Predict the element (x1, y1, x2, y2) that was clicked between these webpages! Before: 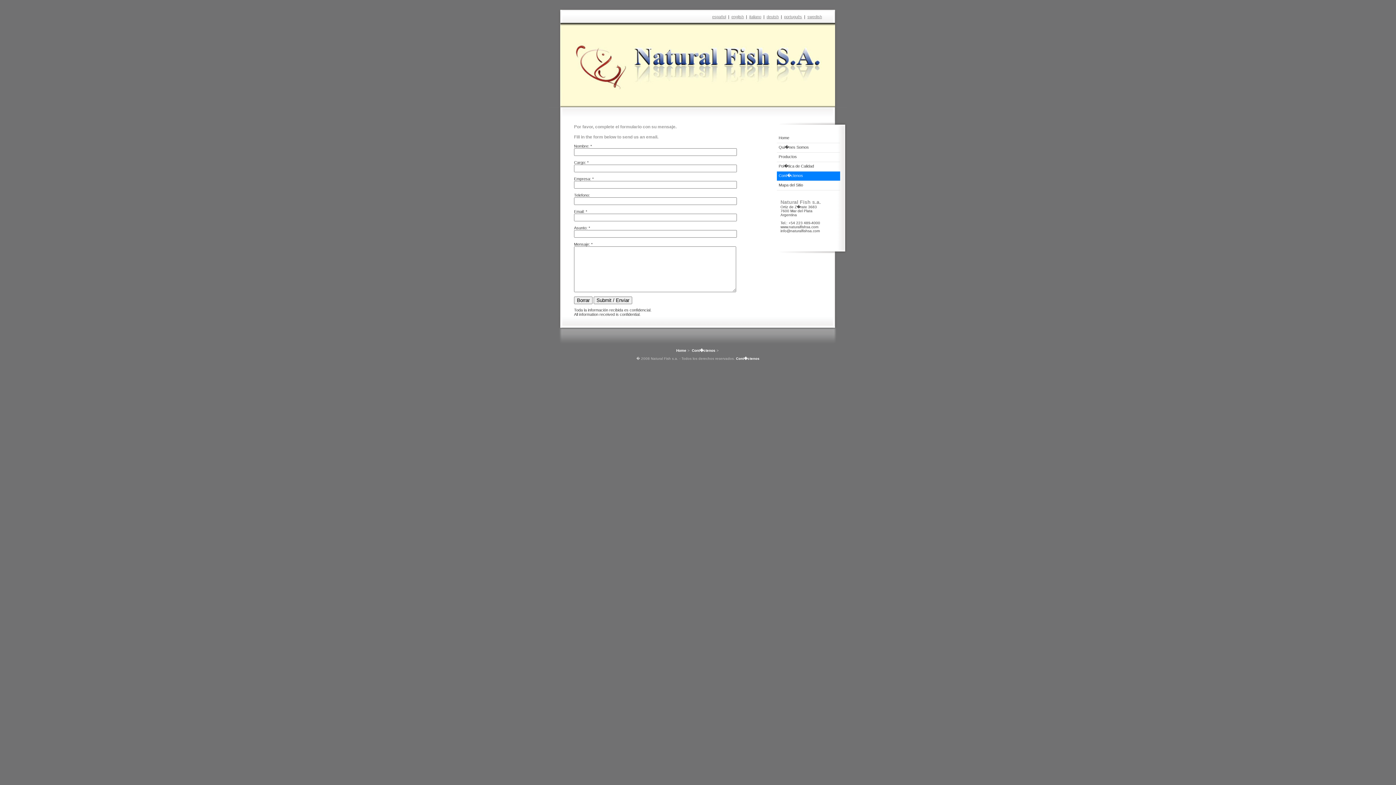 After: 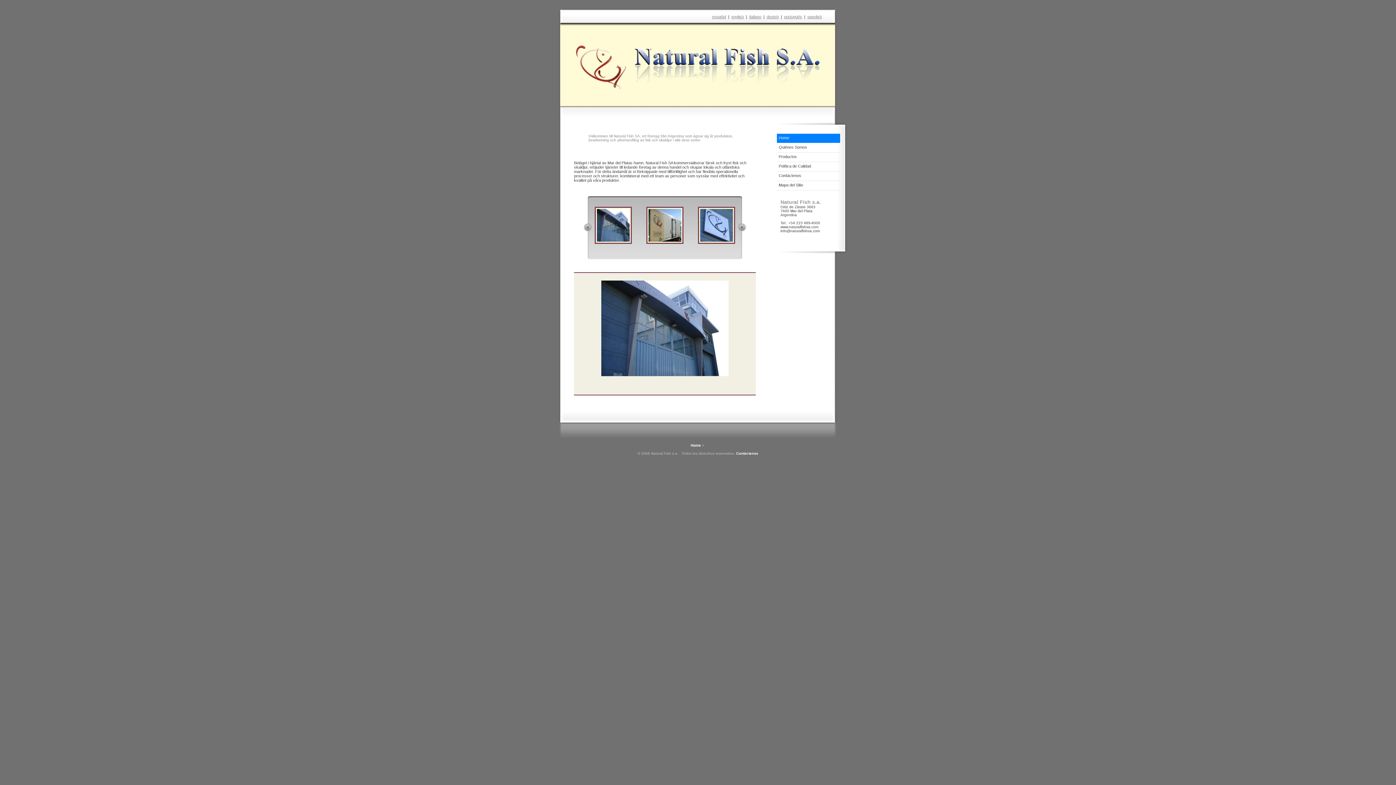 Action: label: swedish bbox: (807, 14, 822, 18)